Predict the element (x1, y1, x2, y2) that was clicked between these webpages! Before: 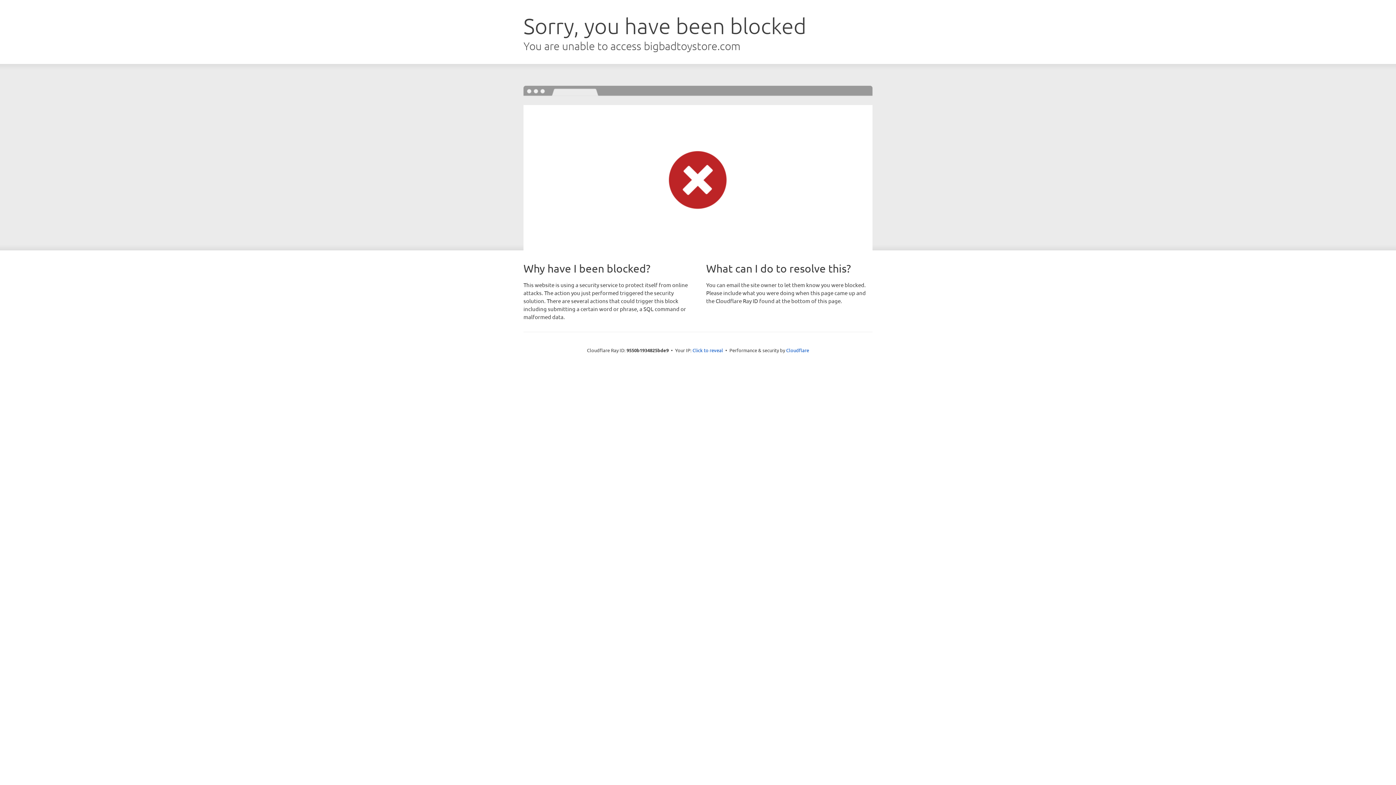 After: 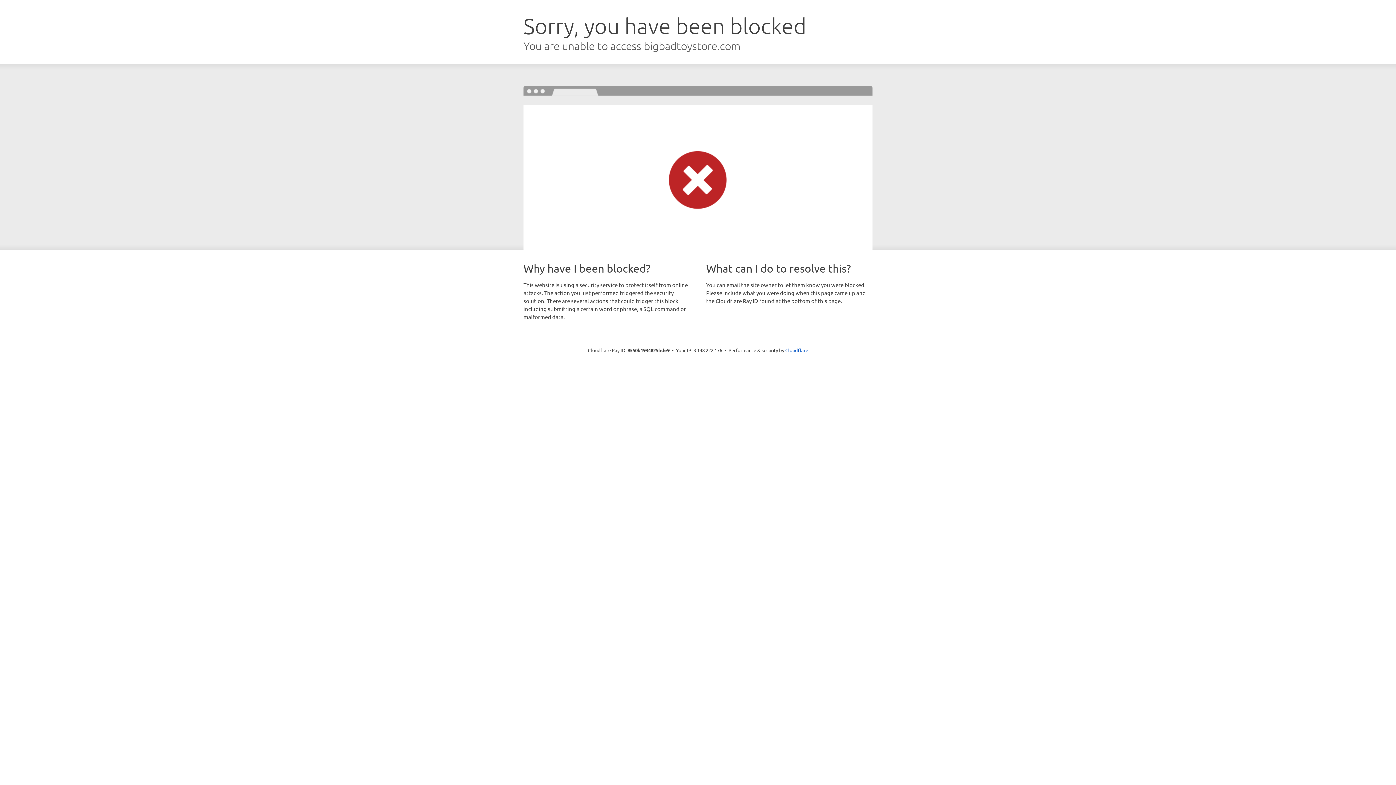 Action: label: Click to reveal bbox: (692, 346, 723, 353)